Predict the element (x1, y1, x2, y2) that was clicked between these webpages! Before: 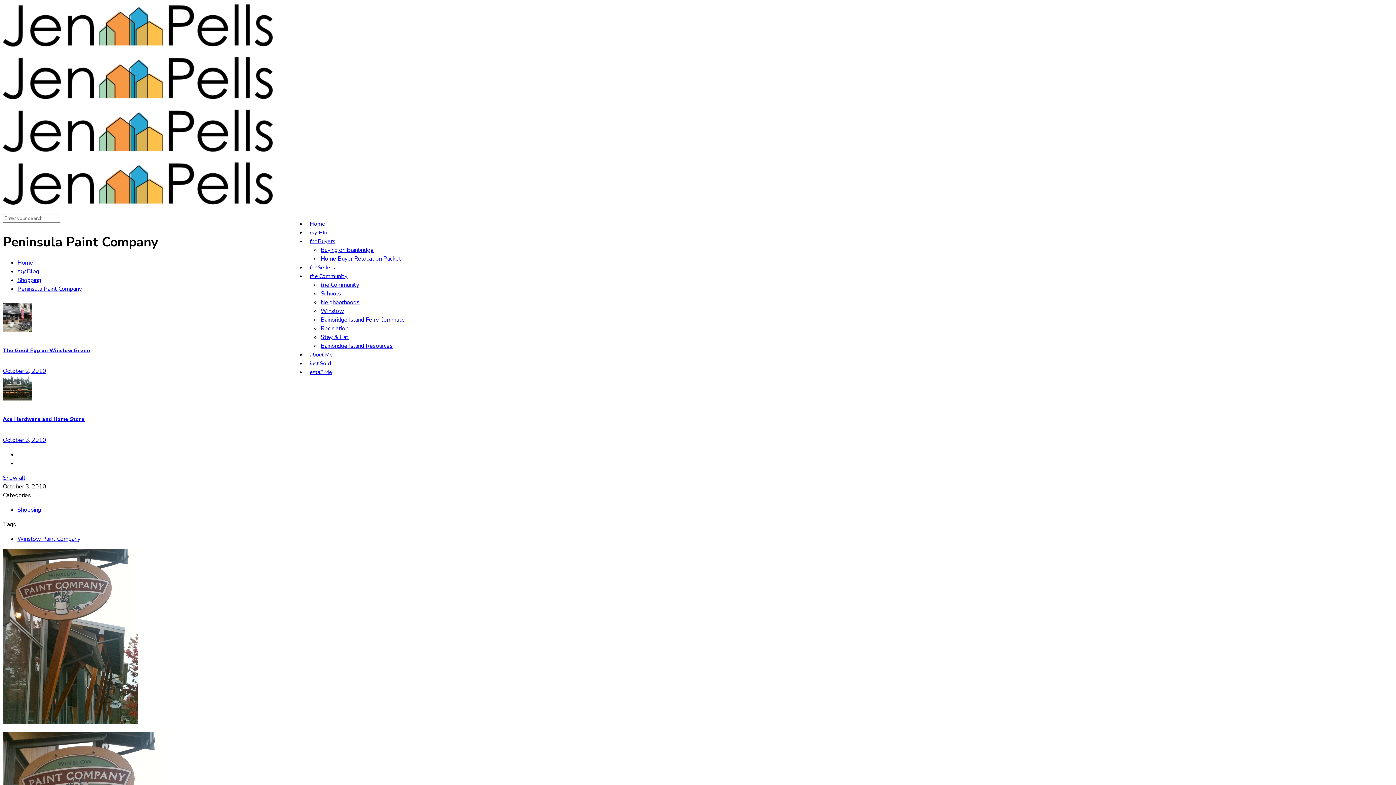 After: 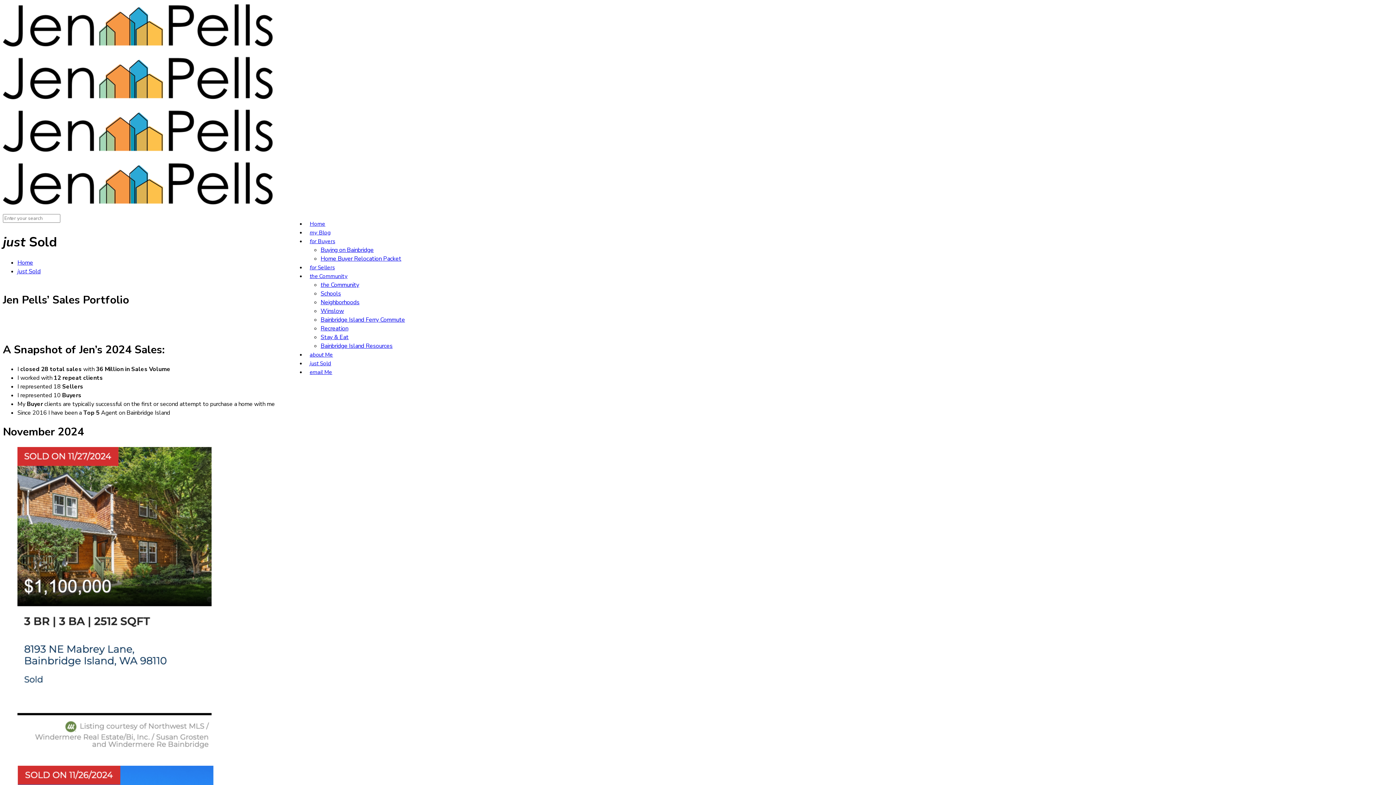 Action: label: just Sold bbox: (306, 356, 334, 370)